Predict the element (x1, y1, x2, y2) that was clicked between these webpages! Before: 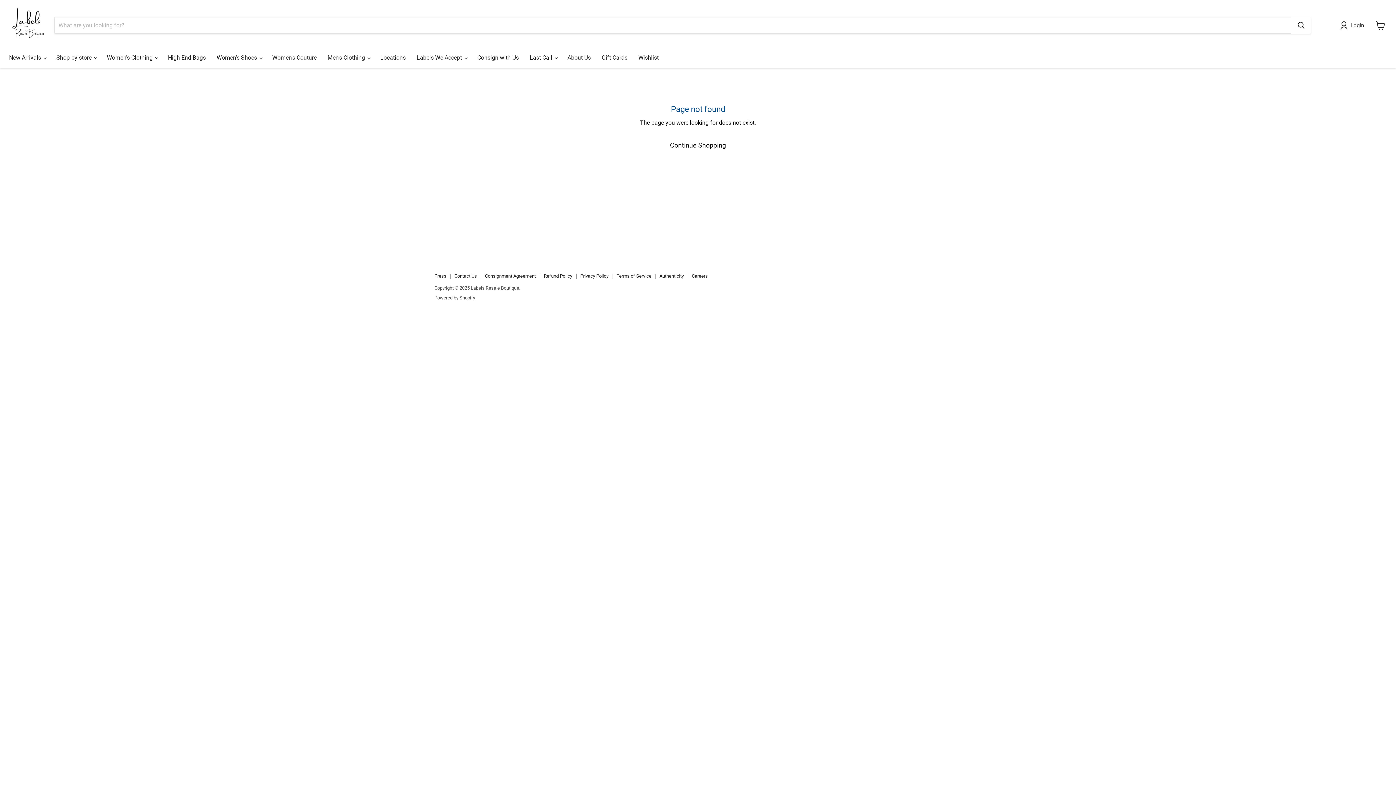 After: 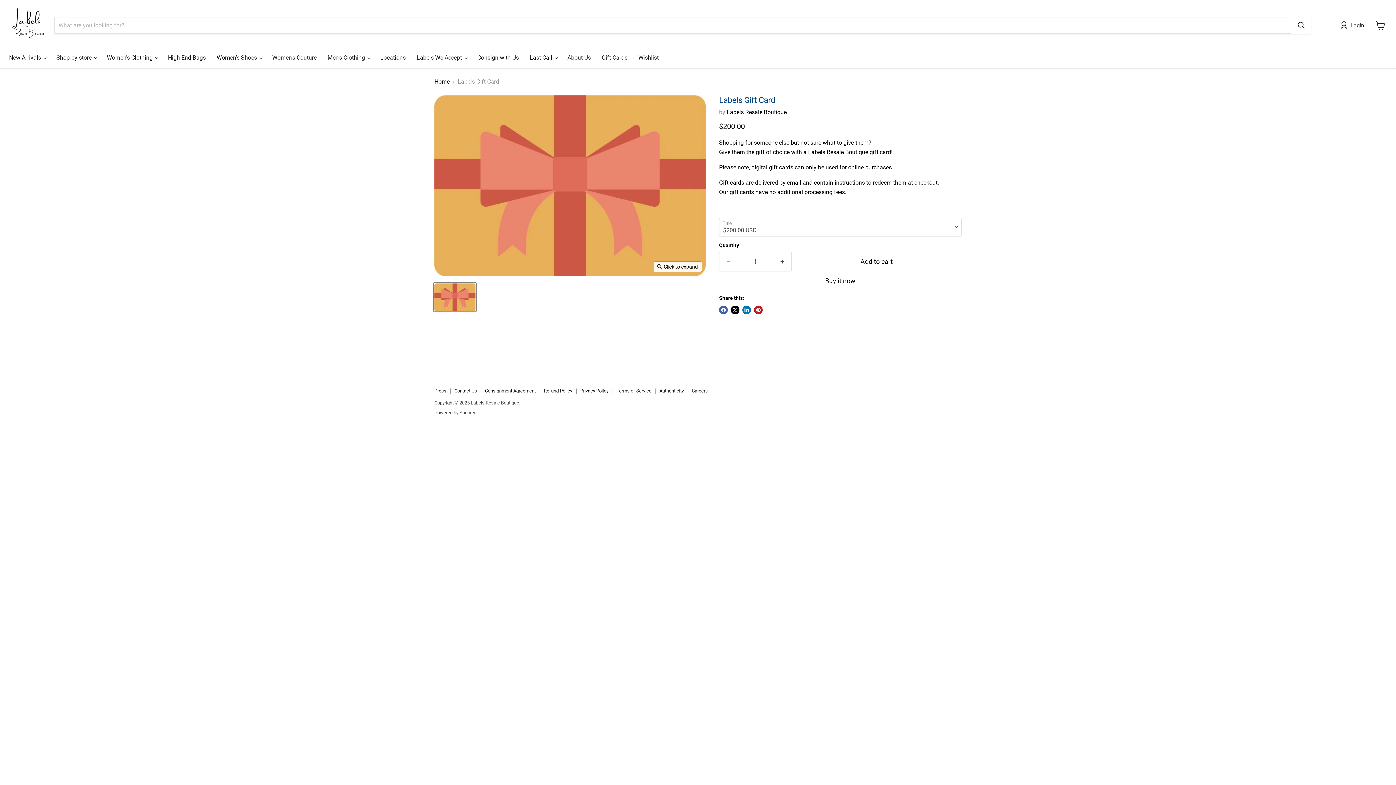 Action: bbox: (596, 50, 633, 65) label: Gift Cards